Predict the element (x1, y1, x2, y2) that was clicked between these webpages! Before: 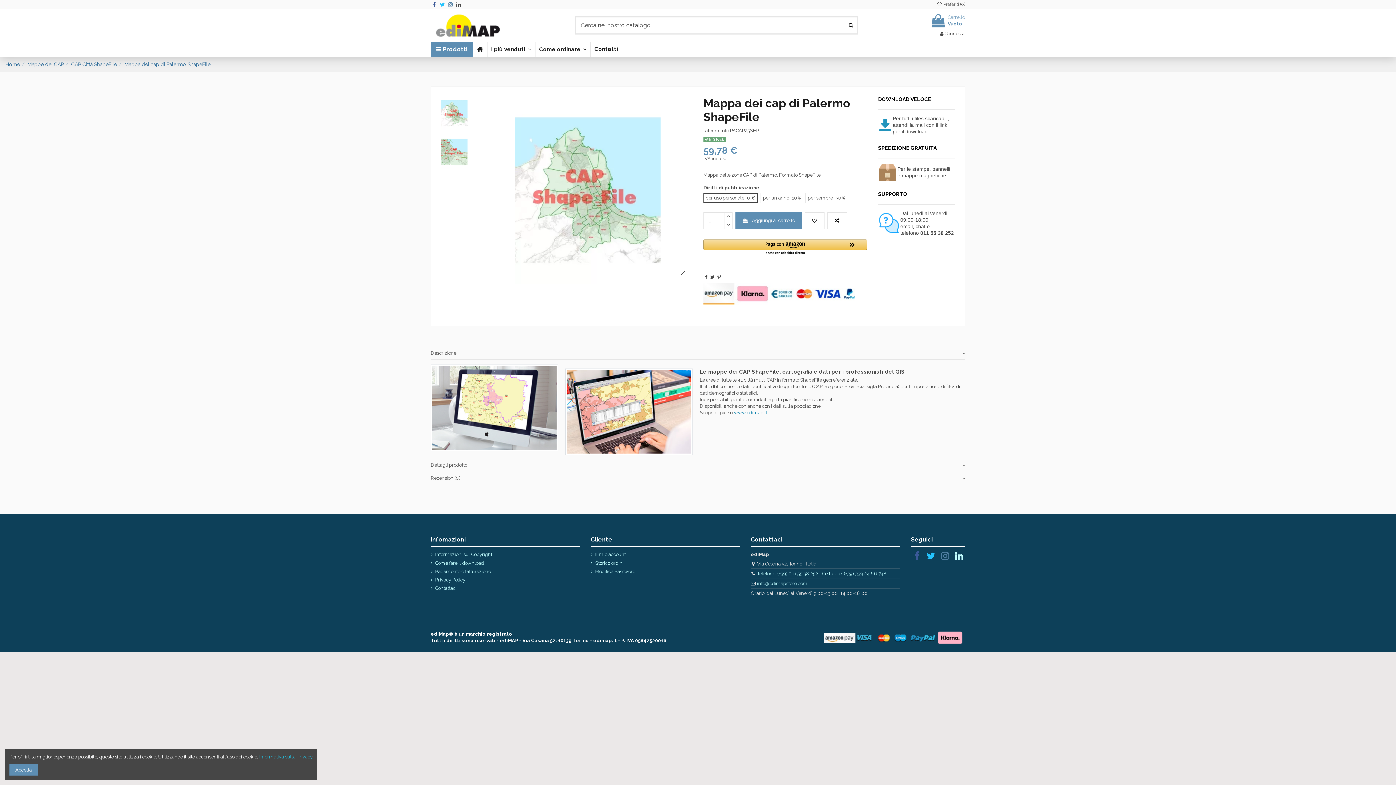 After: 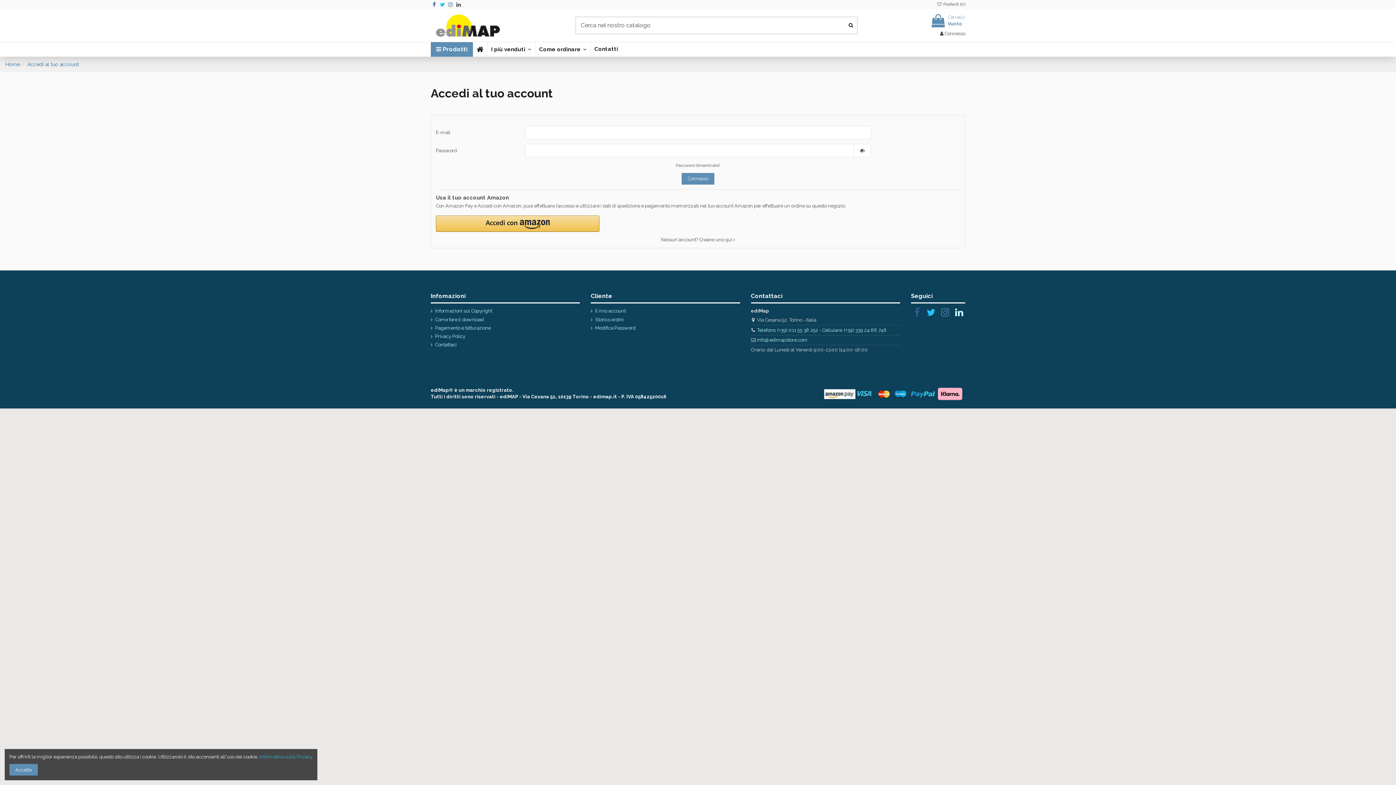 Action: label: Il mio account bbox: (591, 551, 625, 558)